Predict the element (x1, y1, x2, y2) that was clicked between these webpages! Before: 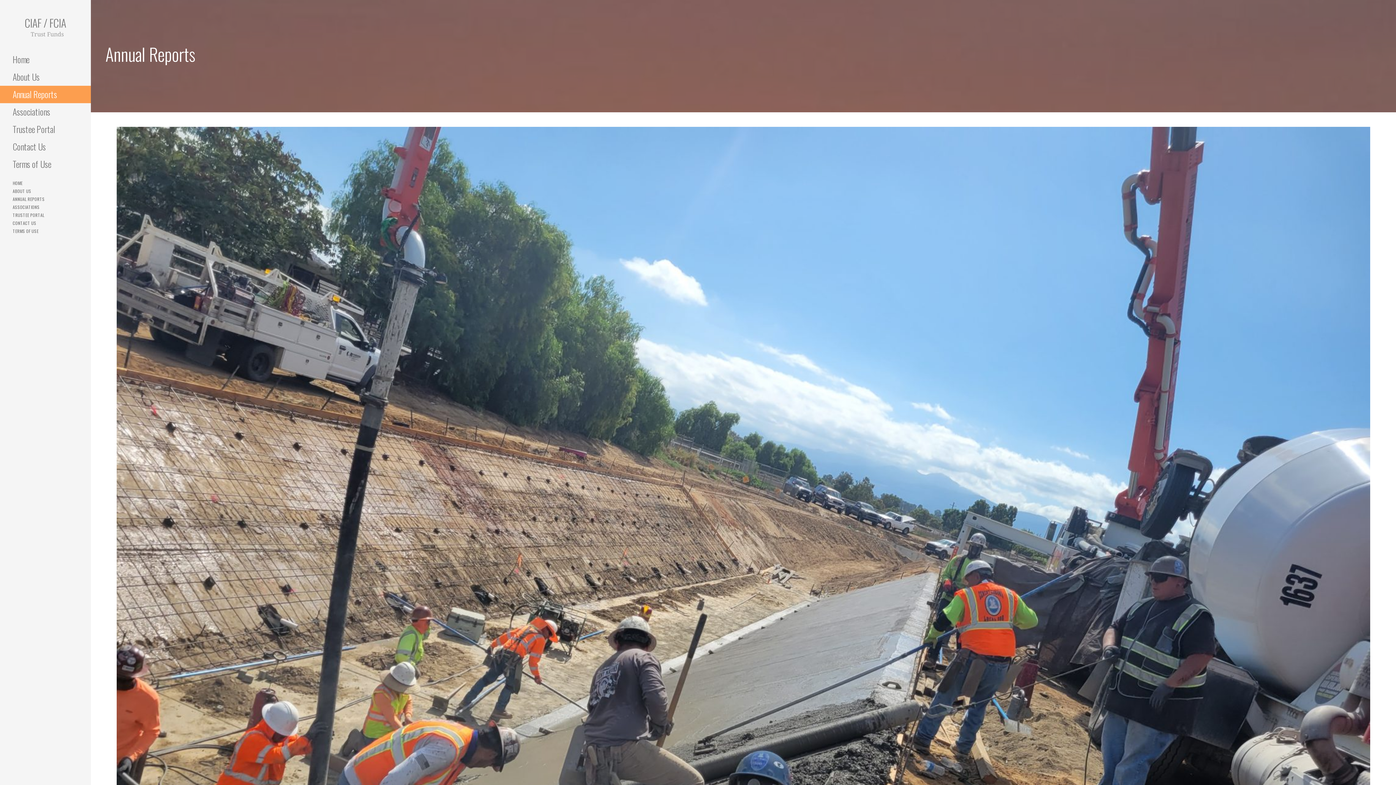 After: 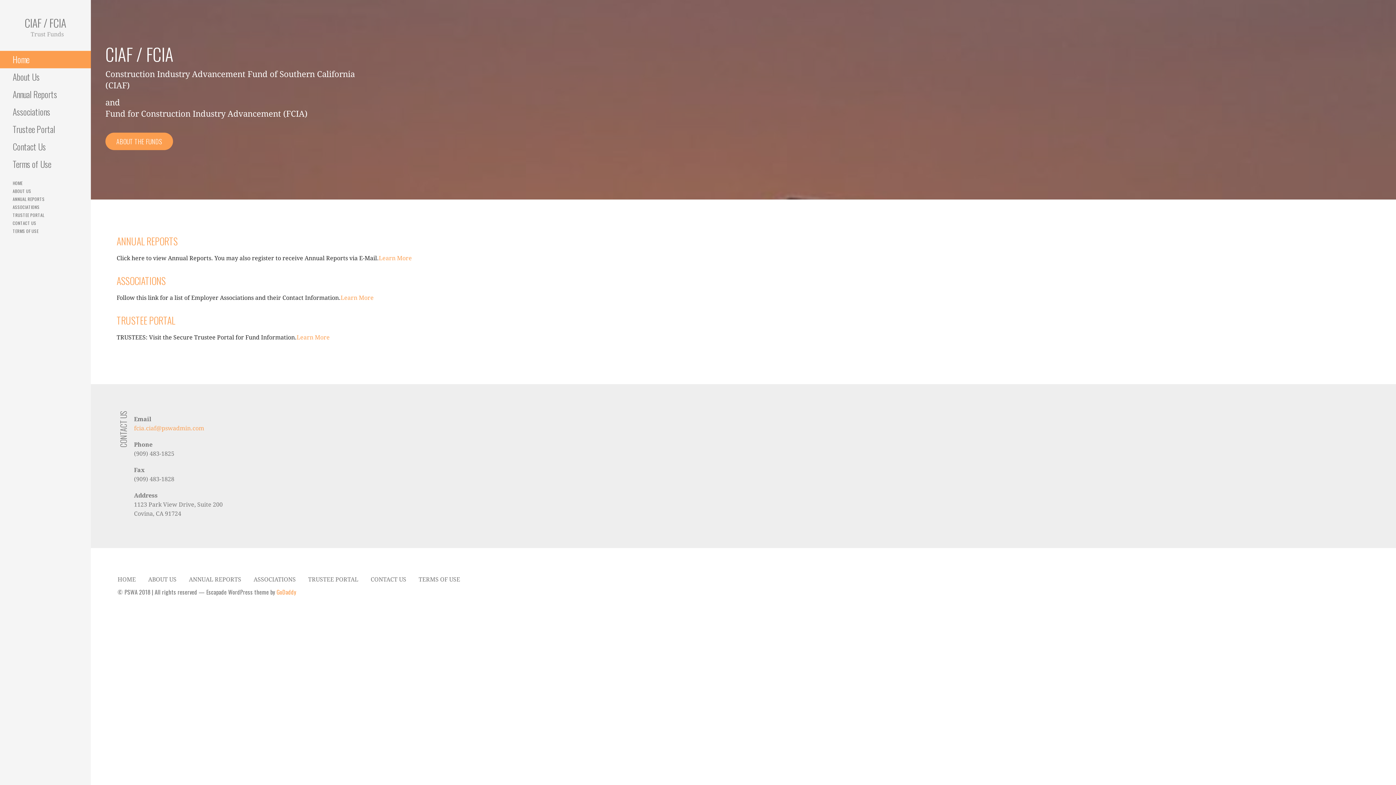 Action: label: Home bbox: (0, 50, 90, 68)